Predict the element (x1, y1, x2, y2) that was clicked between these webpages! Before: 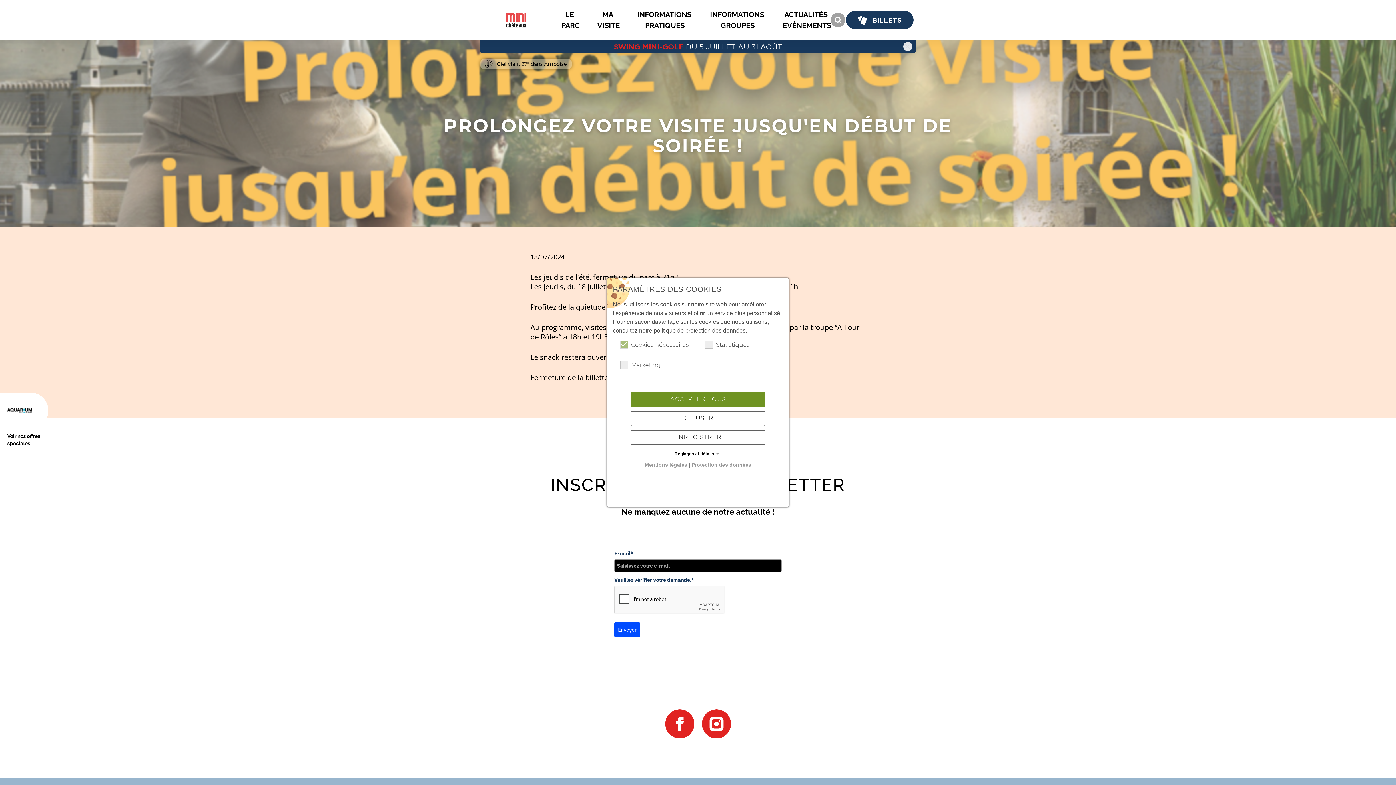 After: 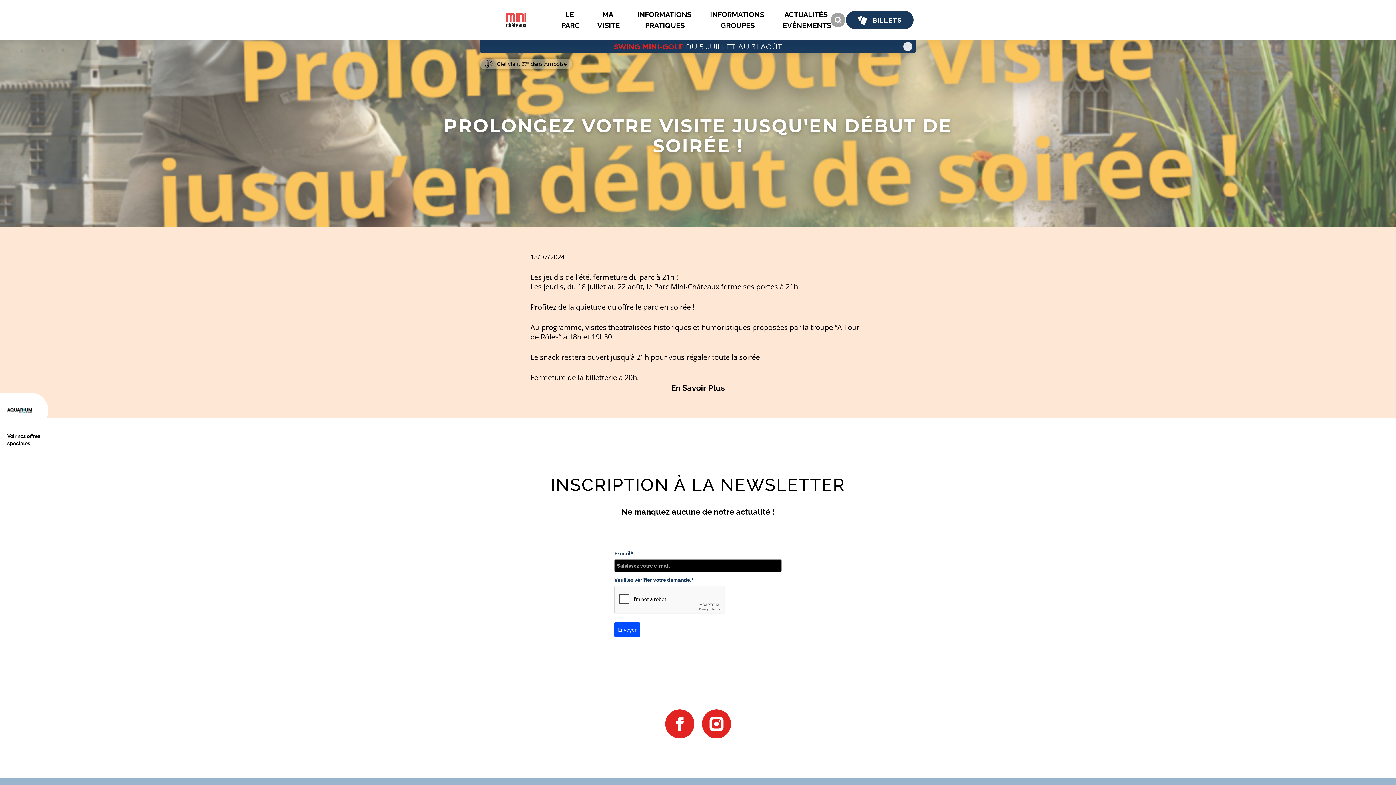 Action: label: ACCEPTER TOUS bbox: (630, 392, 765, 407)